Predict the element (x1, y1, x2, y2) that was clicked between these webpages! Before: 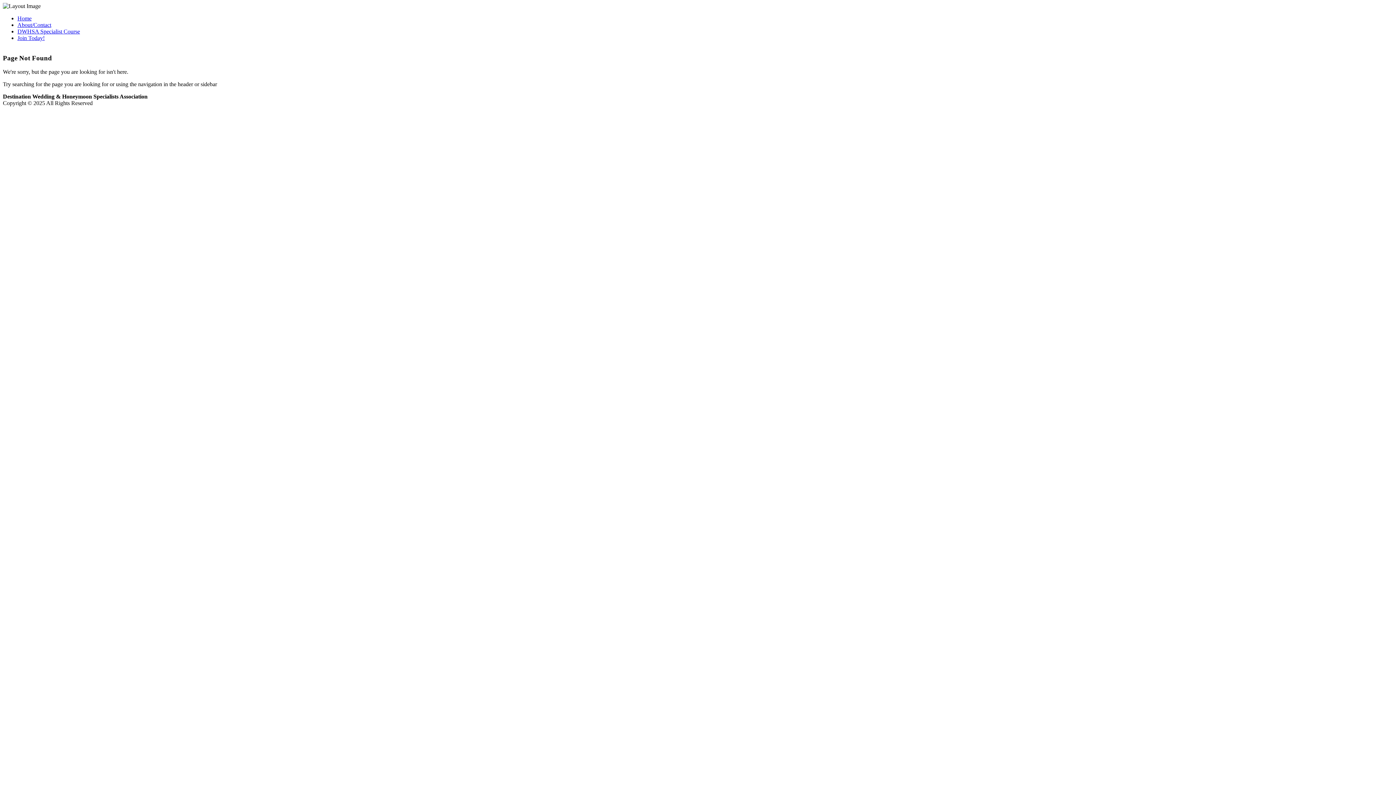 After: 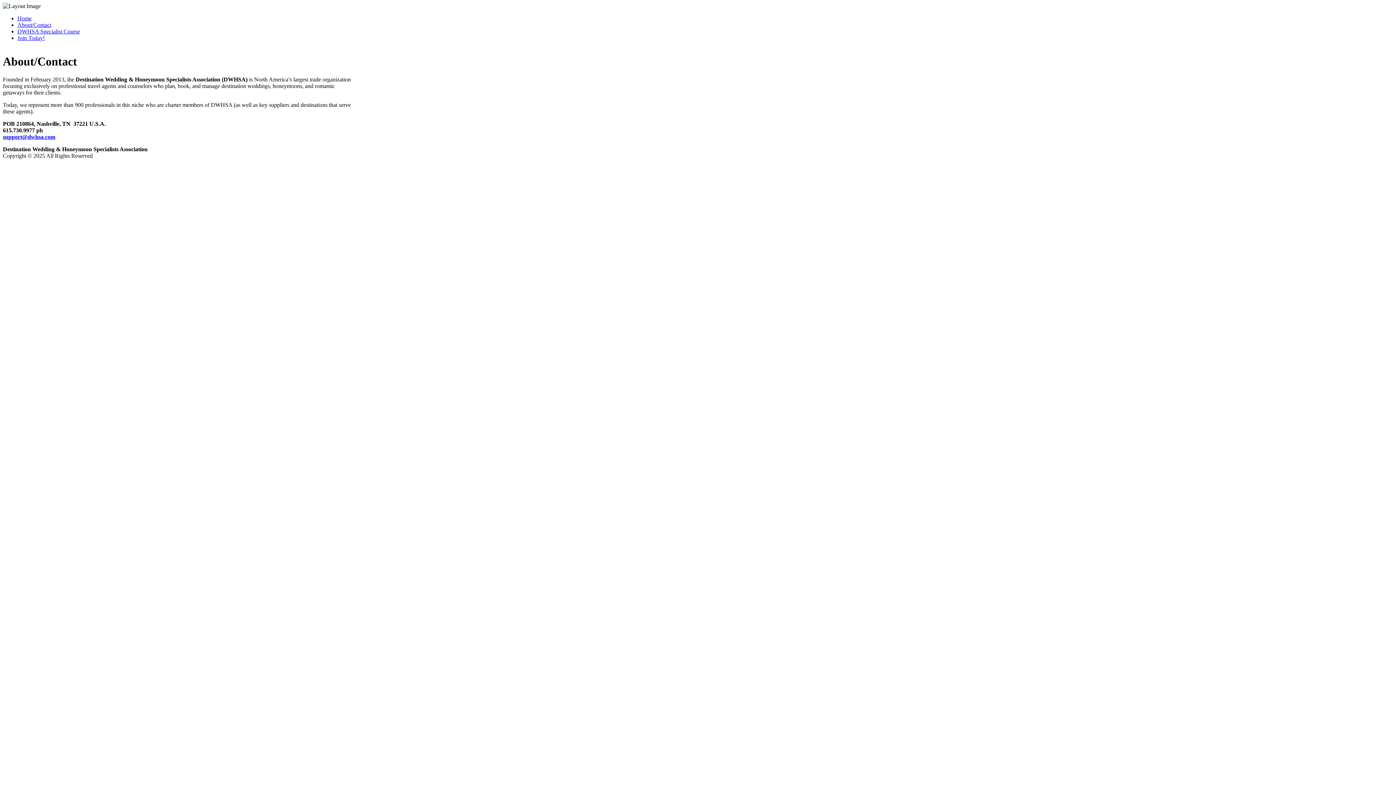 Action: bbox: (17, 21, 51, 28) label: About/Contact